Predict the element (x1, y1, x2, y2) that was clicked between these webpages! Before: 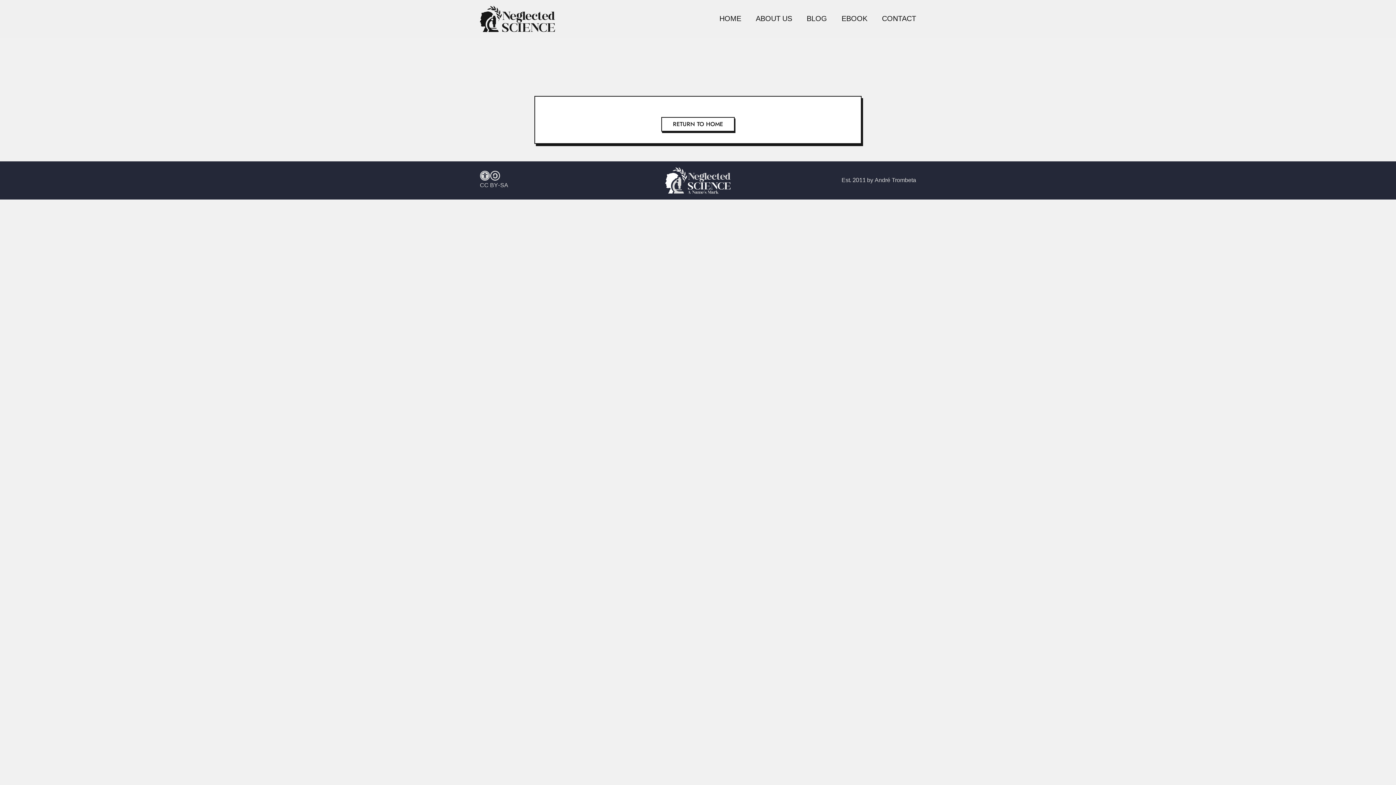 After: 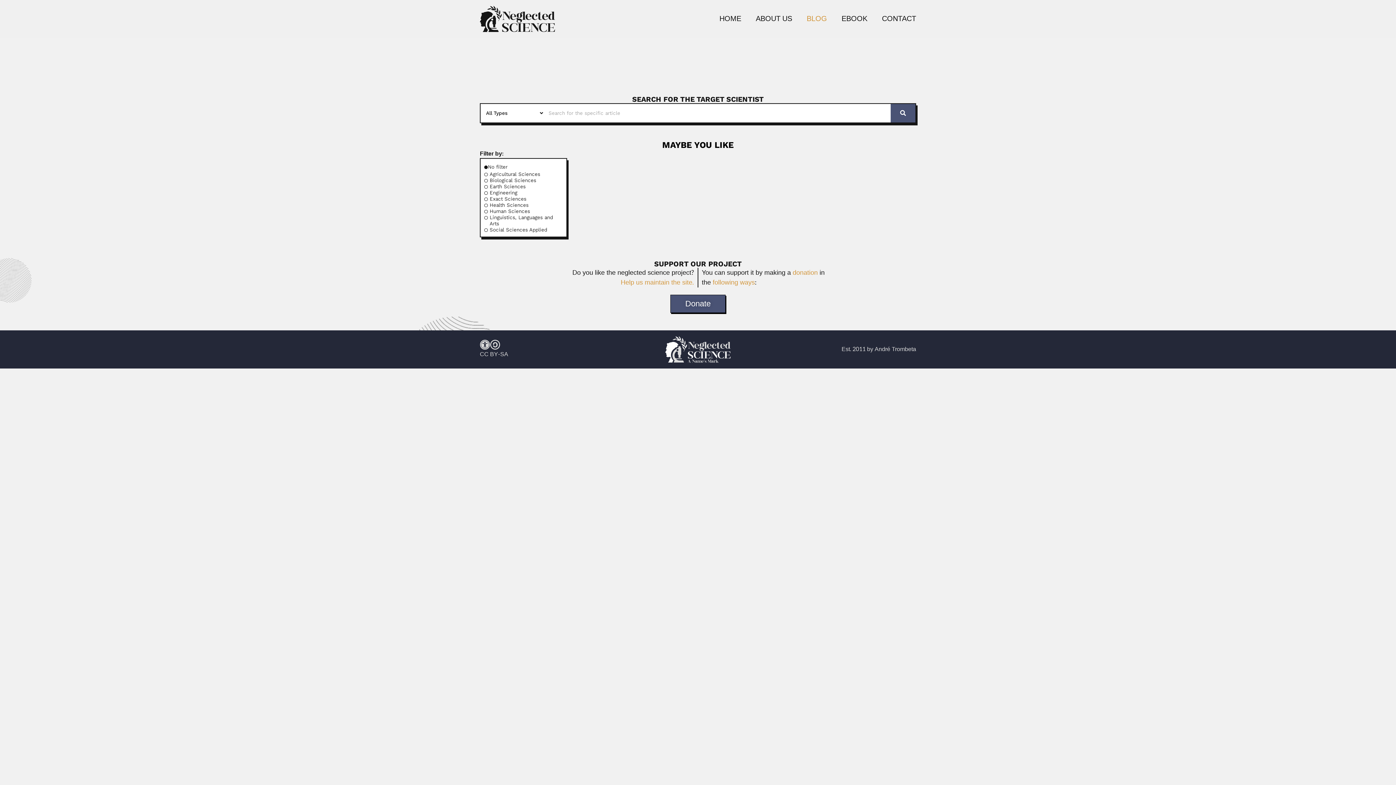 Action: bbox: (806, 14, 827, 23) label: BLOG